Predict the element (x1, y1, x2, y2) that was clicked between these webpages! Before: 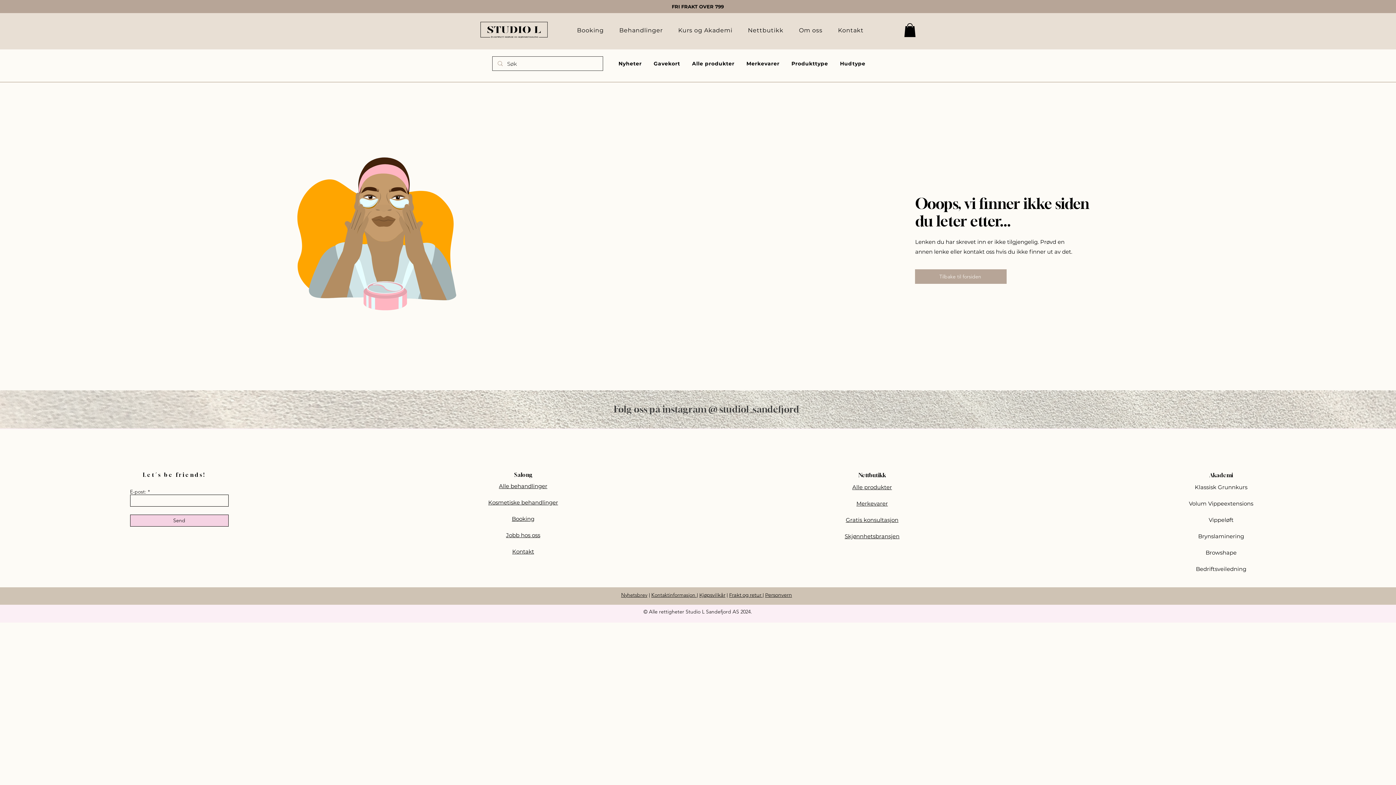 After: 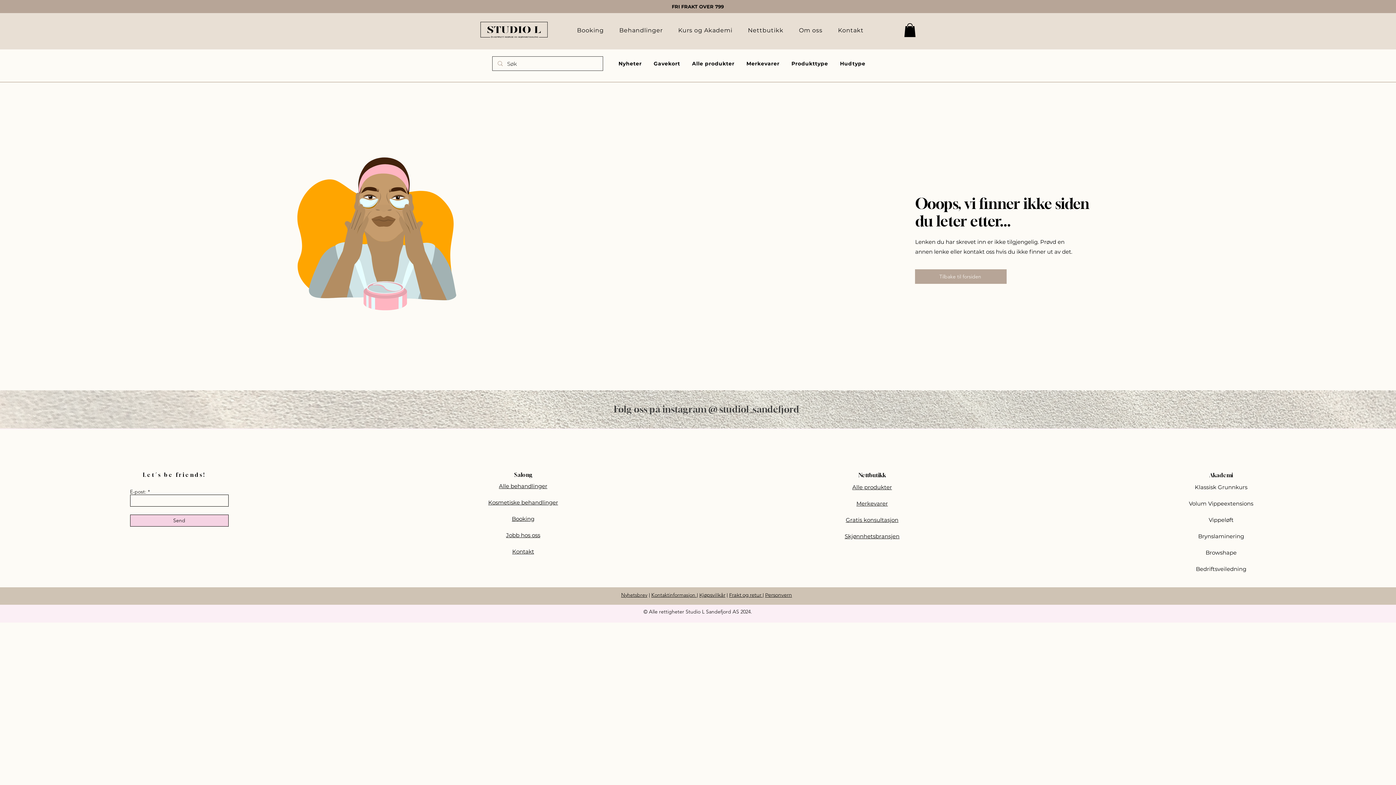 Action: bbox: (787, 56, 832, 70) label: Produkttype